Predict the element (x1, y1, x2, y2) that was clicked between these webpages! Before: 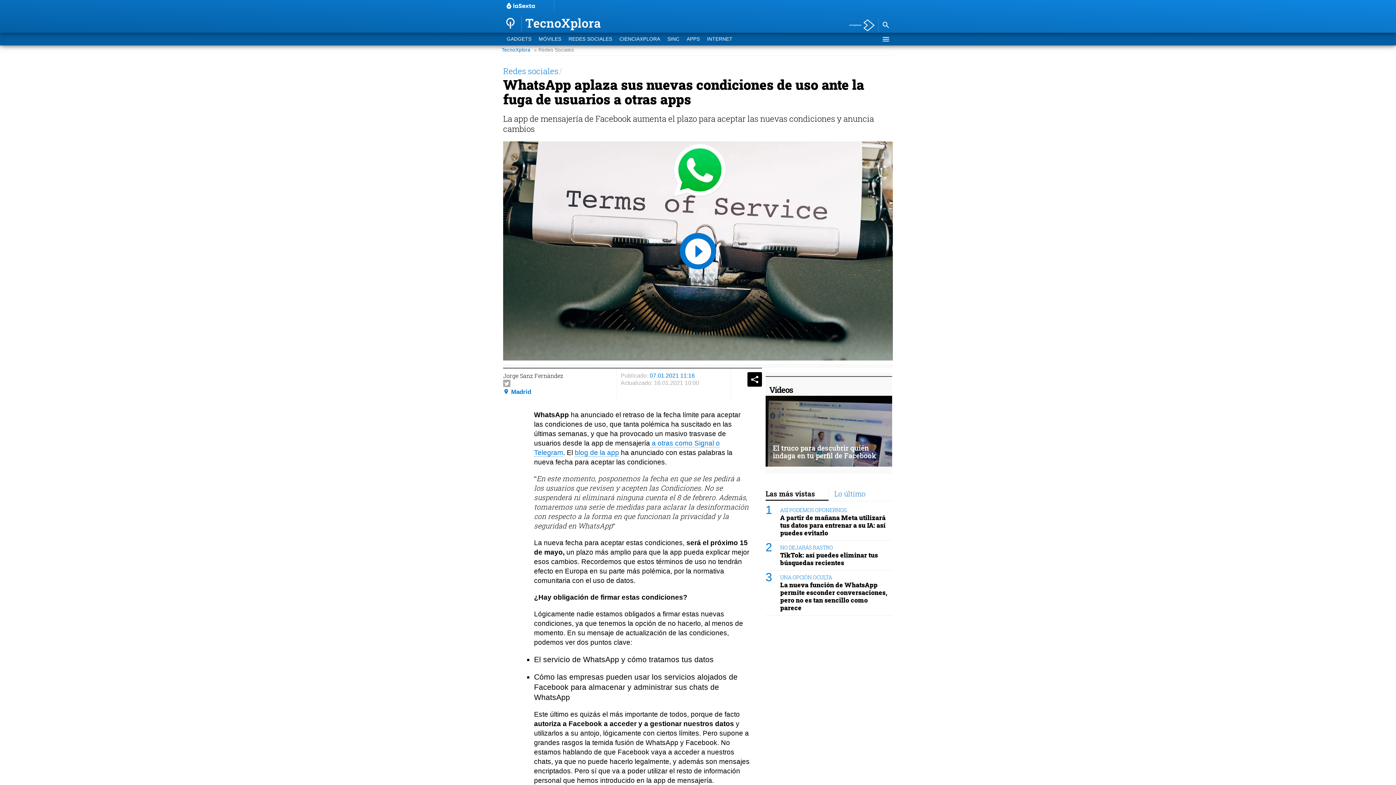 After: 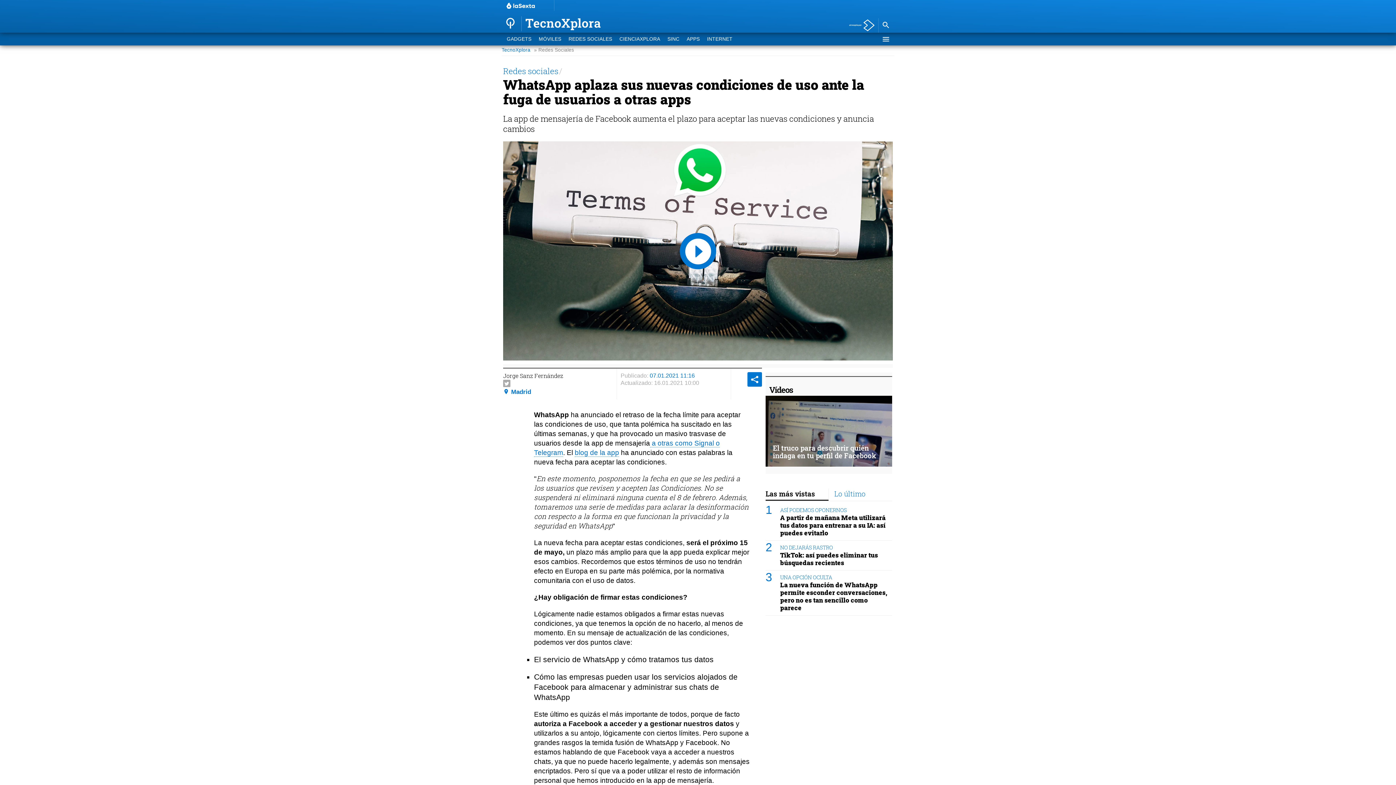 Action: bbox: (747, 372, 762, 386) label: Compartir